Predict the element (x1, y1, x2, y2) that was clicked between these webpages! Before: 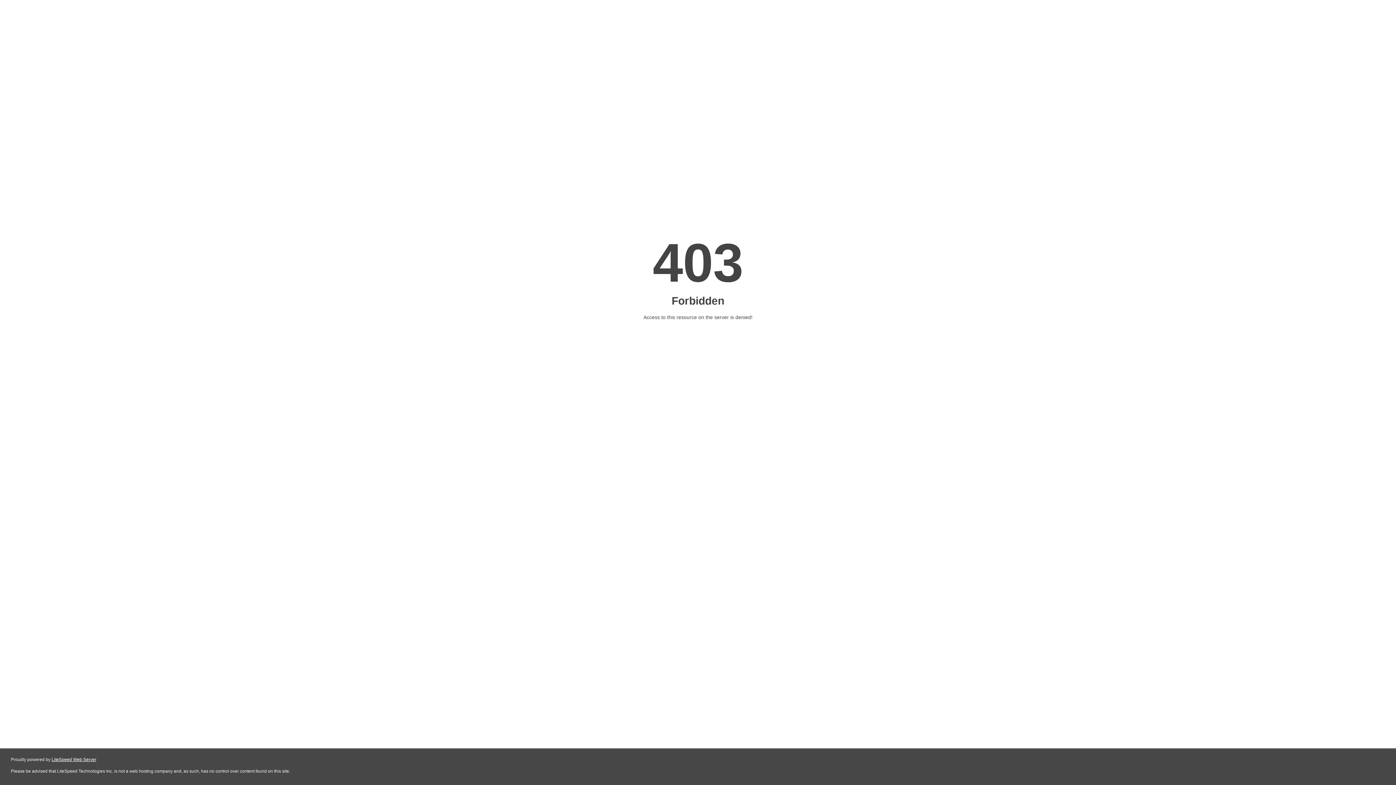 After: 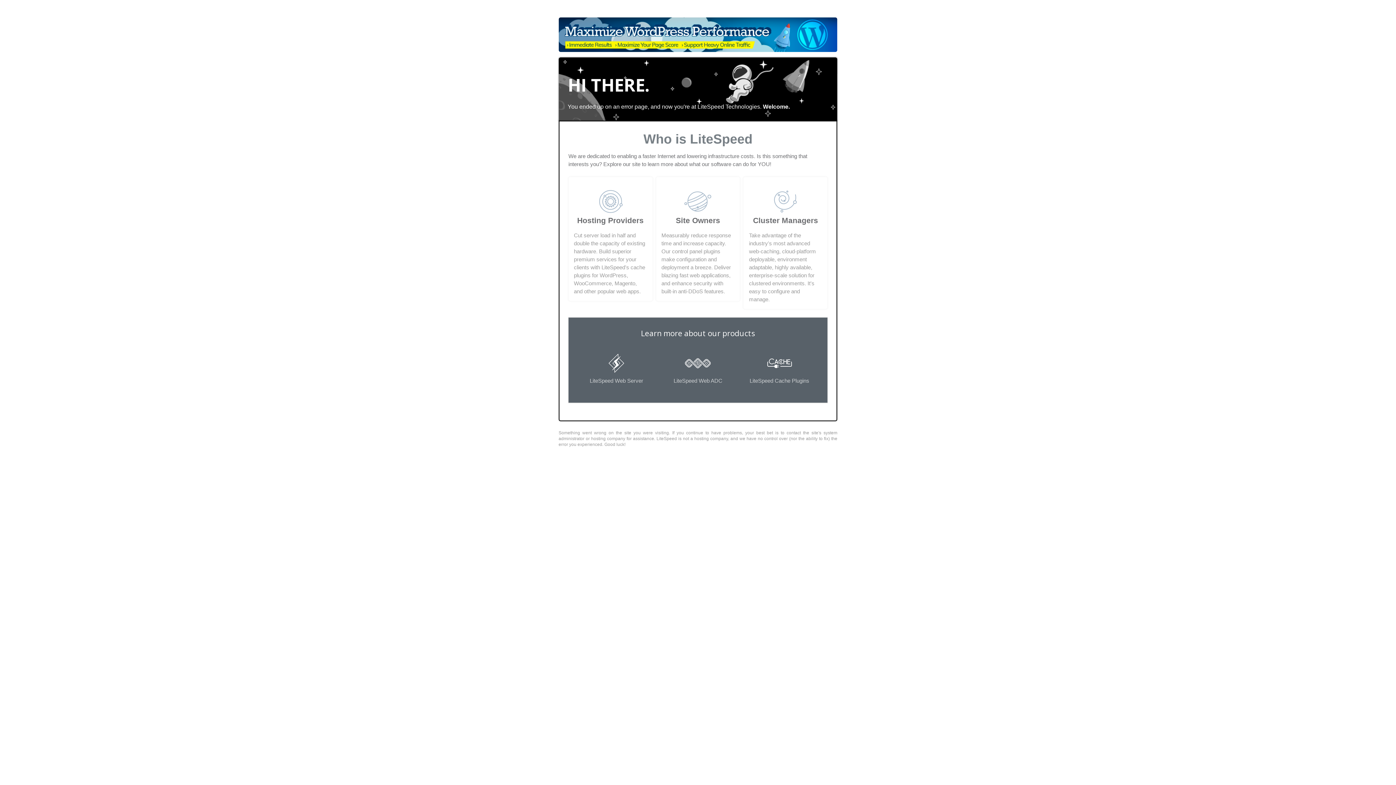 Action: label: LiteSpeed Web Server bbox: (51, 757, 96, 762)